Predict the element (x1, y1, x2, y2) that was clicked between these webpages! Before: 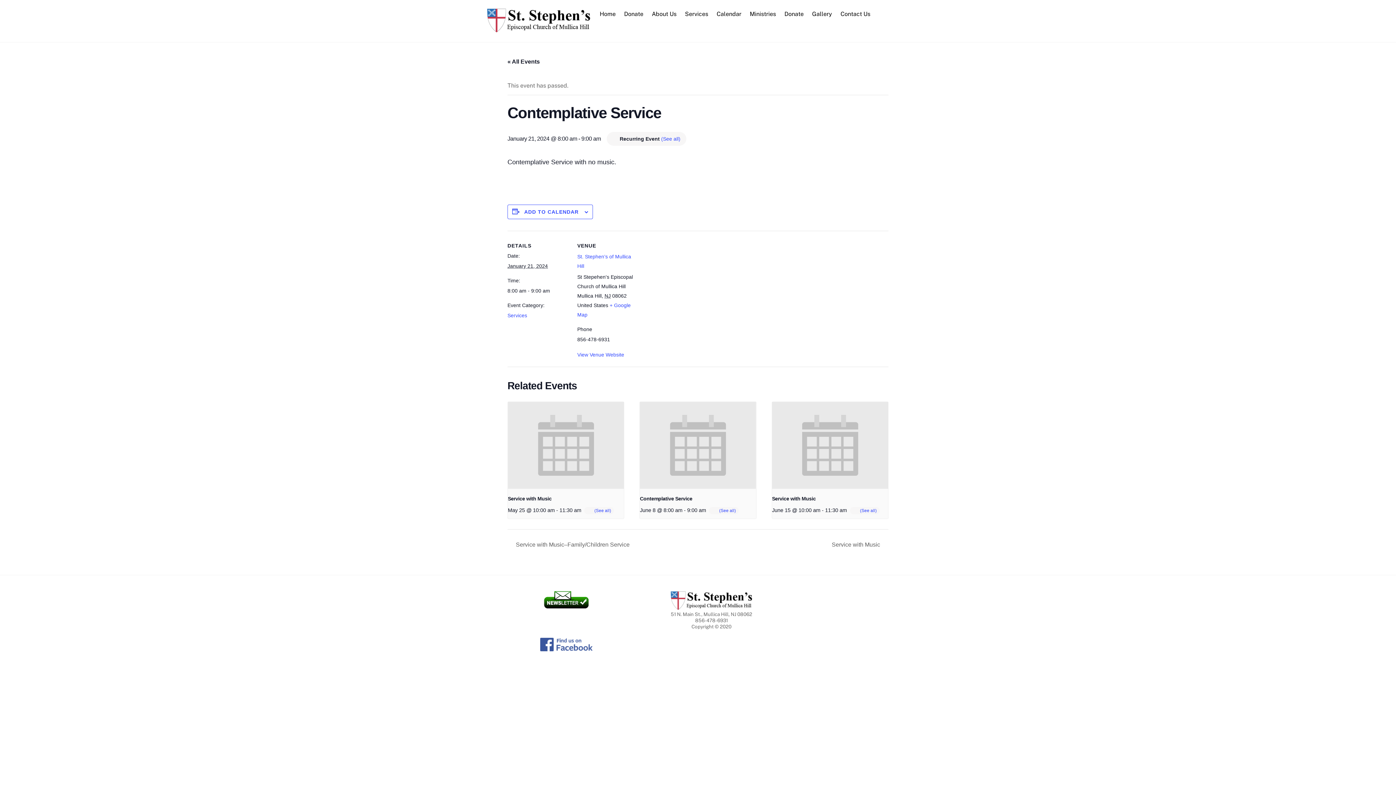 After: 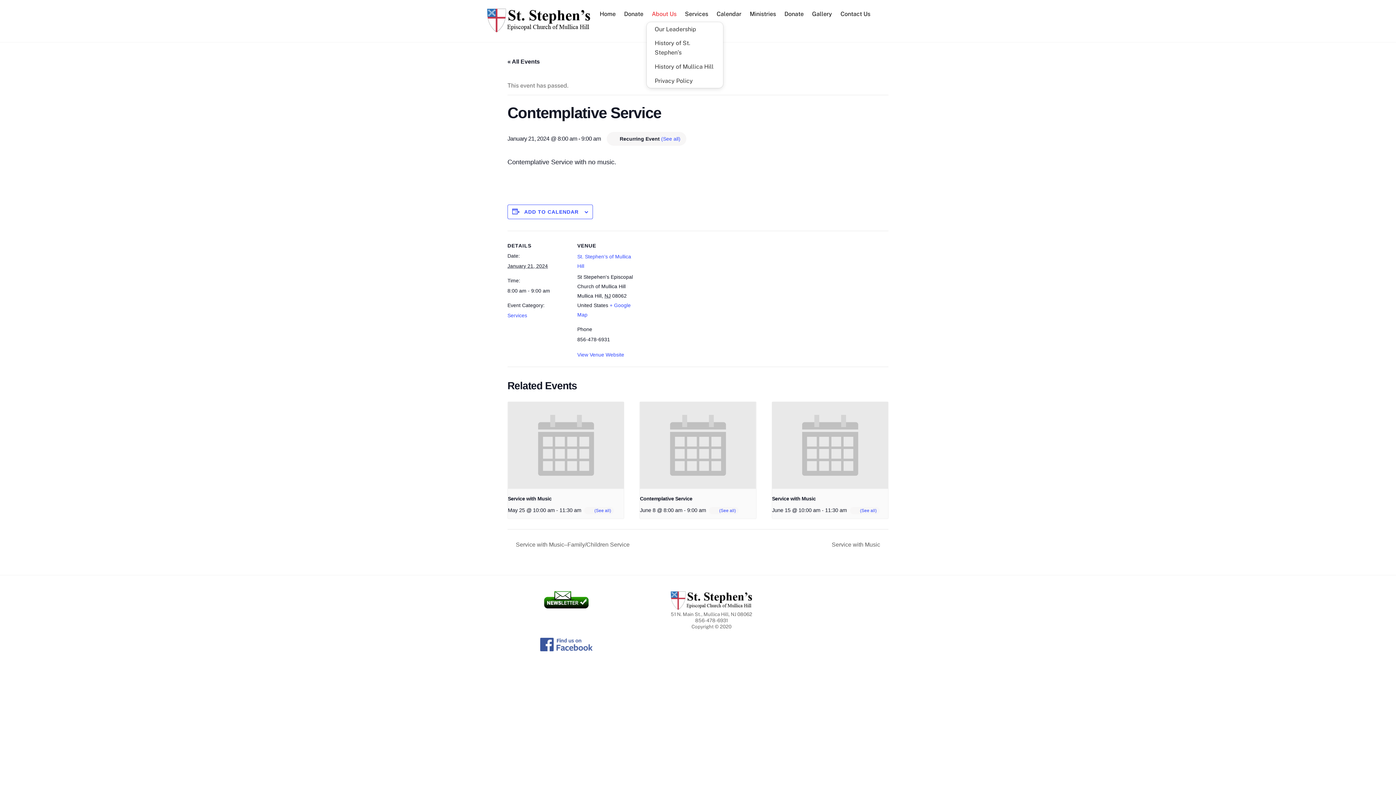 Action: bbox: (648, 5, 680, 22) label: About Us